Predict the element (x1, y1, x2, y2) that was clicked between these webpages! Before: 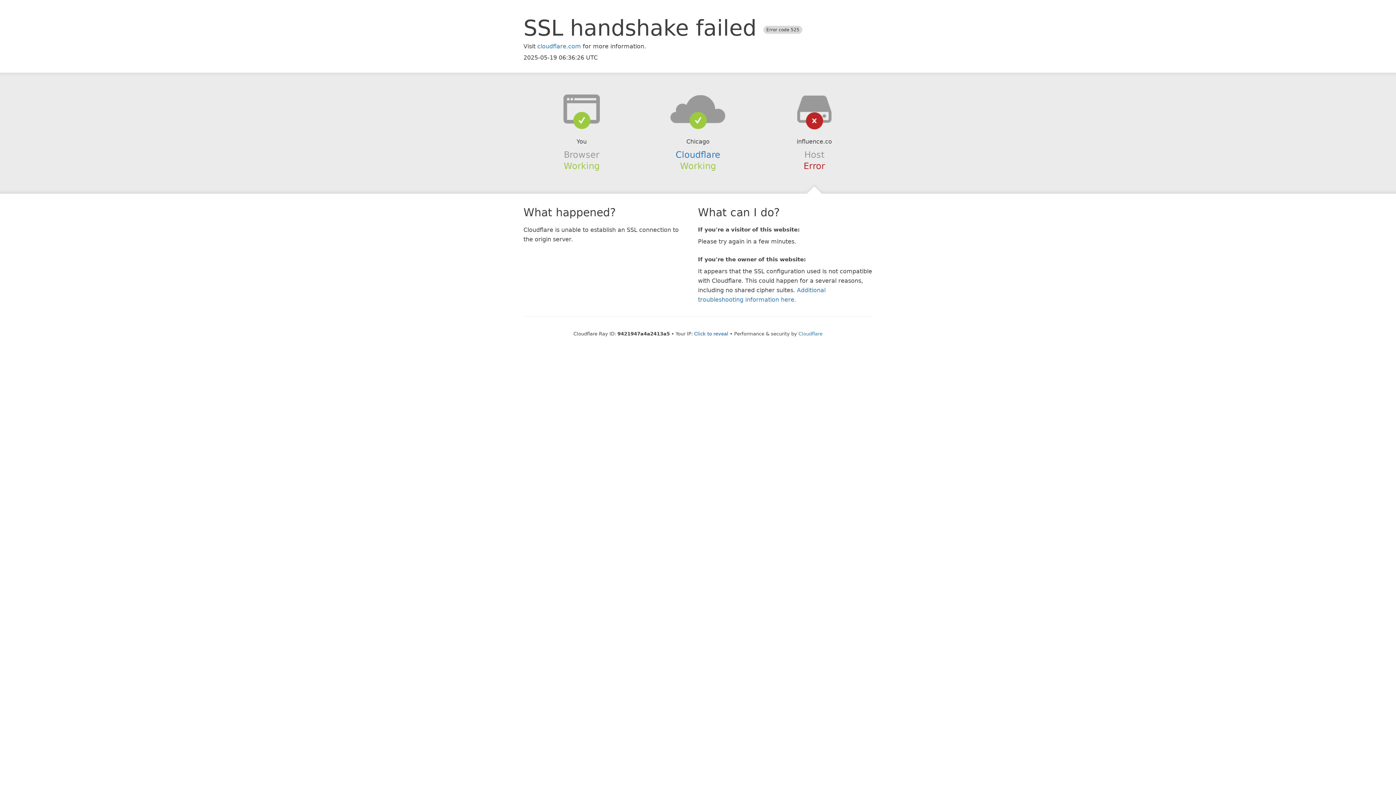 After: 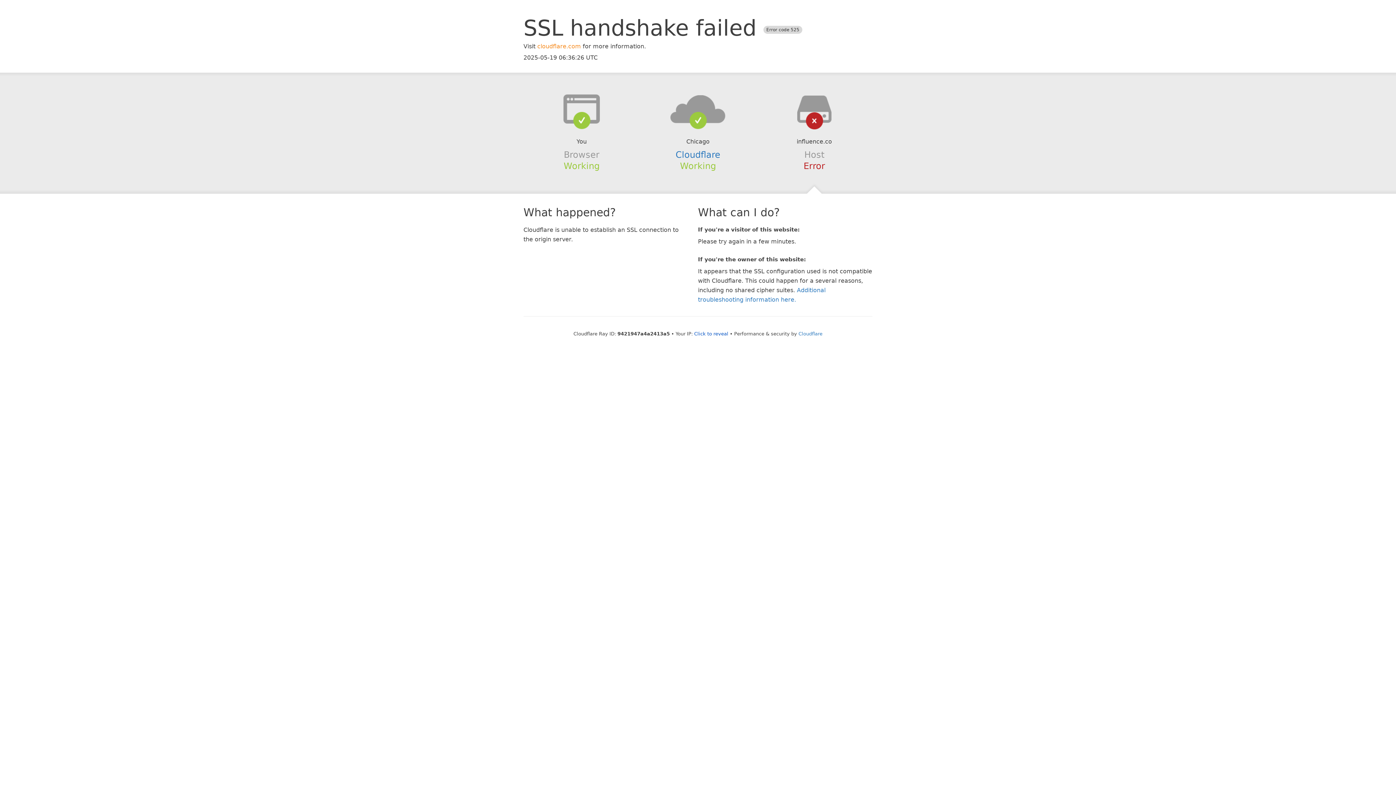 Action: bbox: (537, 42, 581, 49) label: cloudflare.com